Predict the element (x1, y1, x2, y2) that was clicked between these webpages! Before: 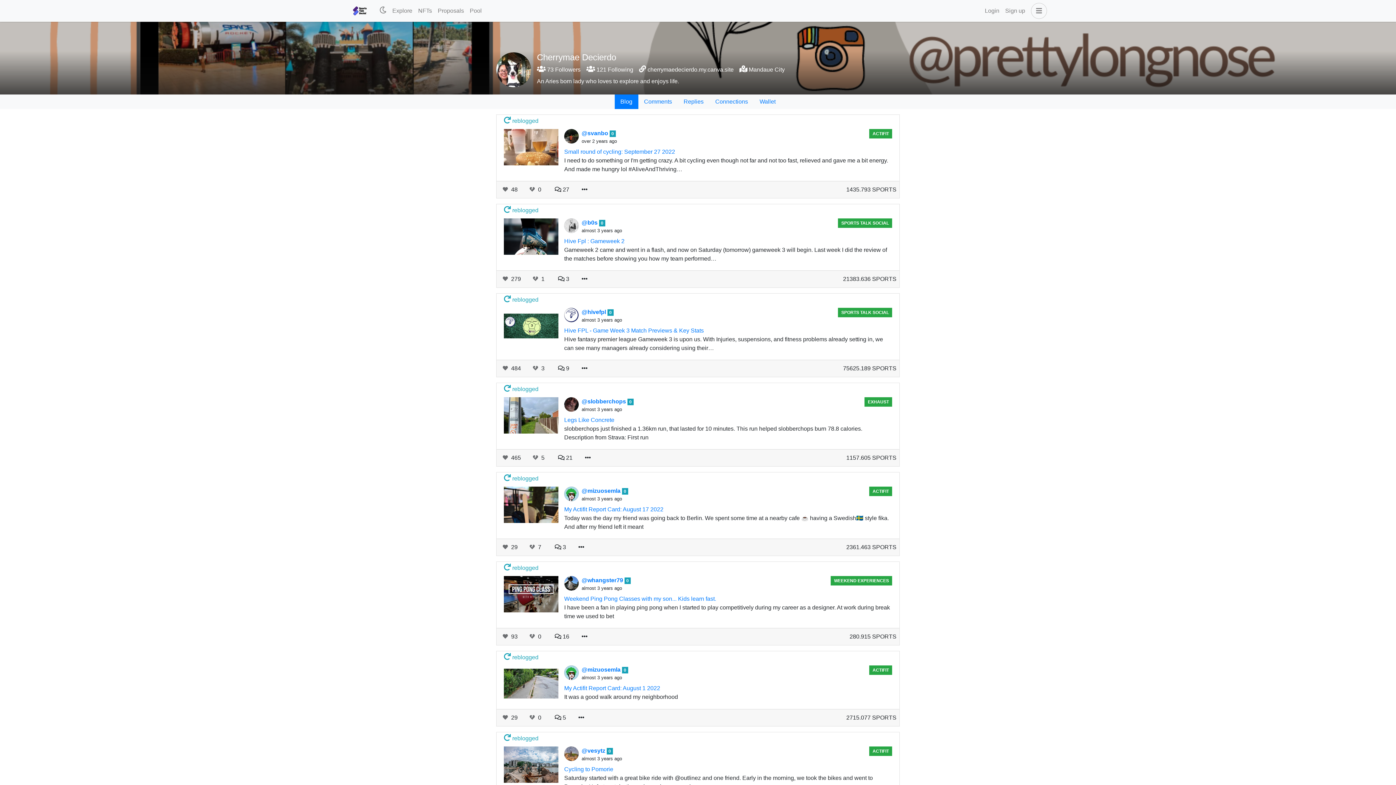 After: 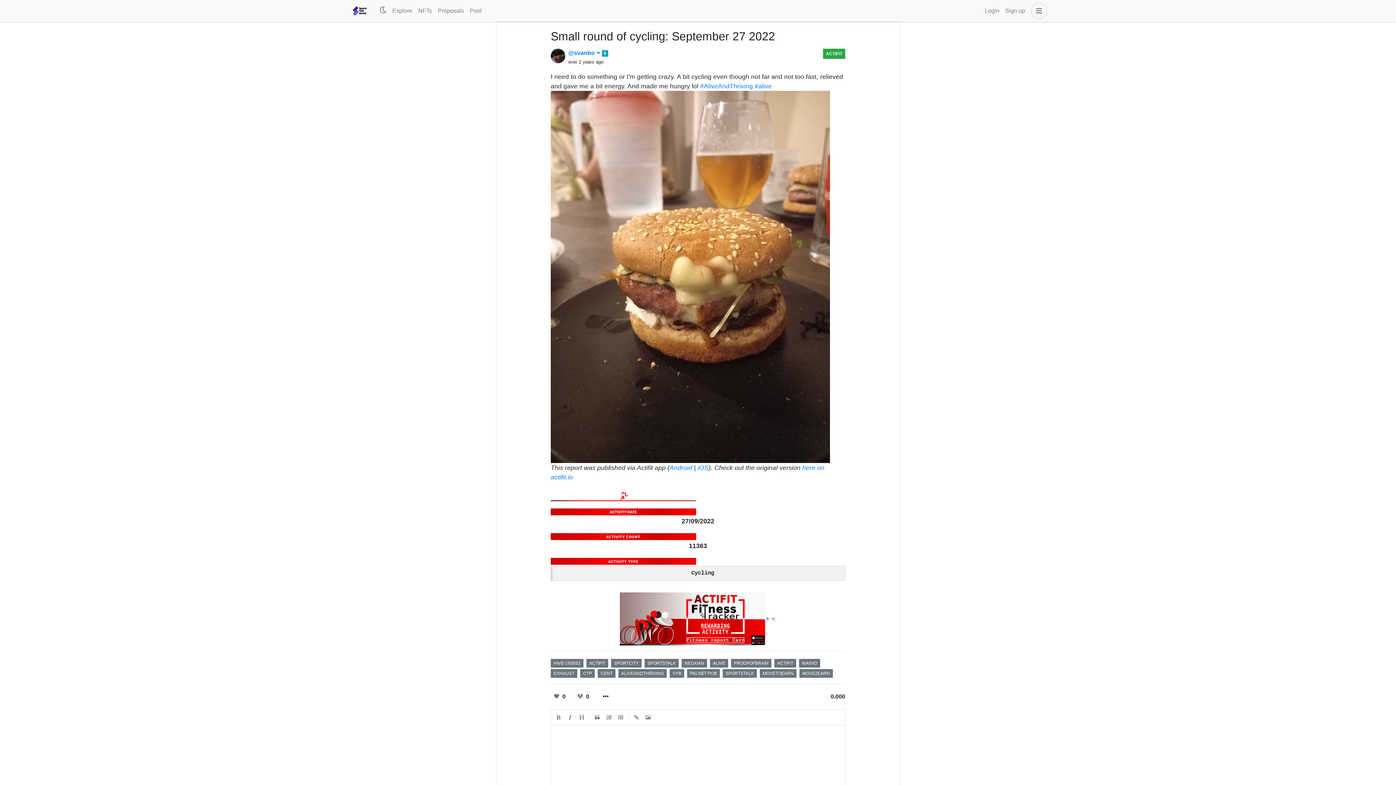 Action: label: I need to do something or I'm getting crazy. A bit cycling even though not far and not too fast, relieved and gave me a bit energy. And made me hungry lol #AliveAndThriving… bbox: (564, 156, 892, 173)